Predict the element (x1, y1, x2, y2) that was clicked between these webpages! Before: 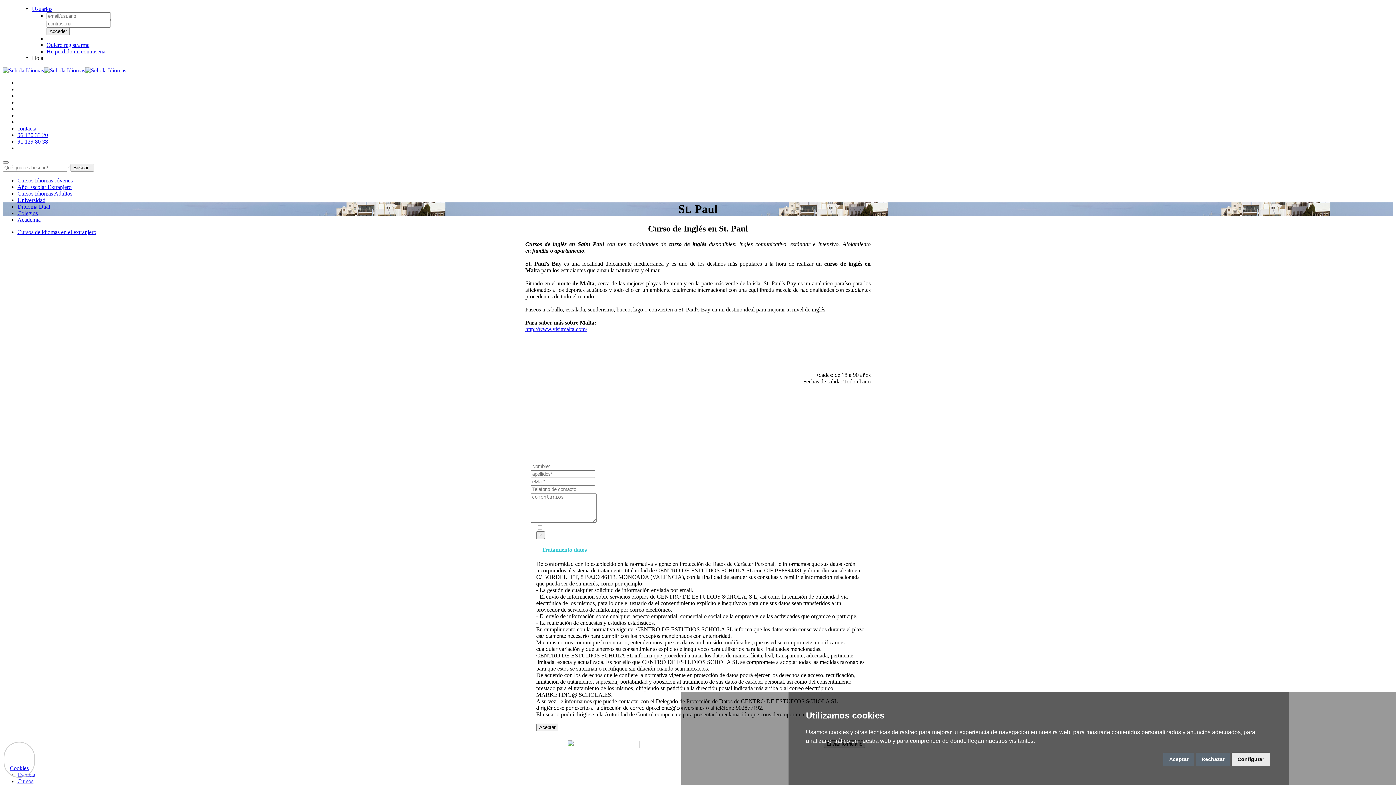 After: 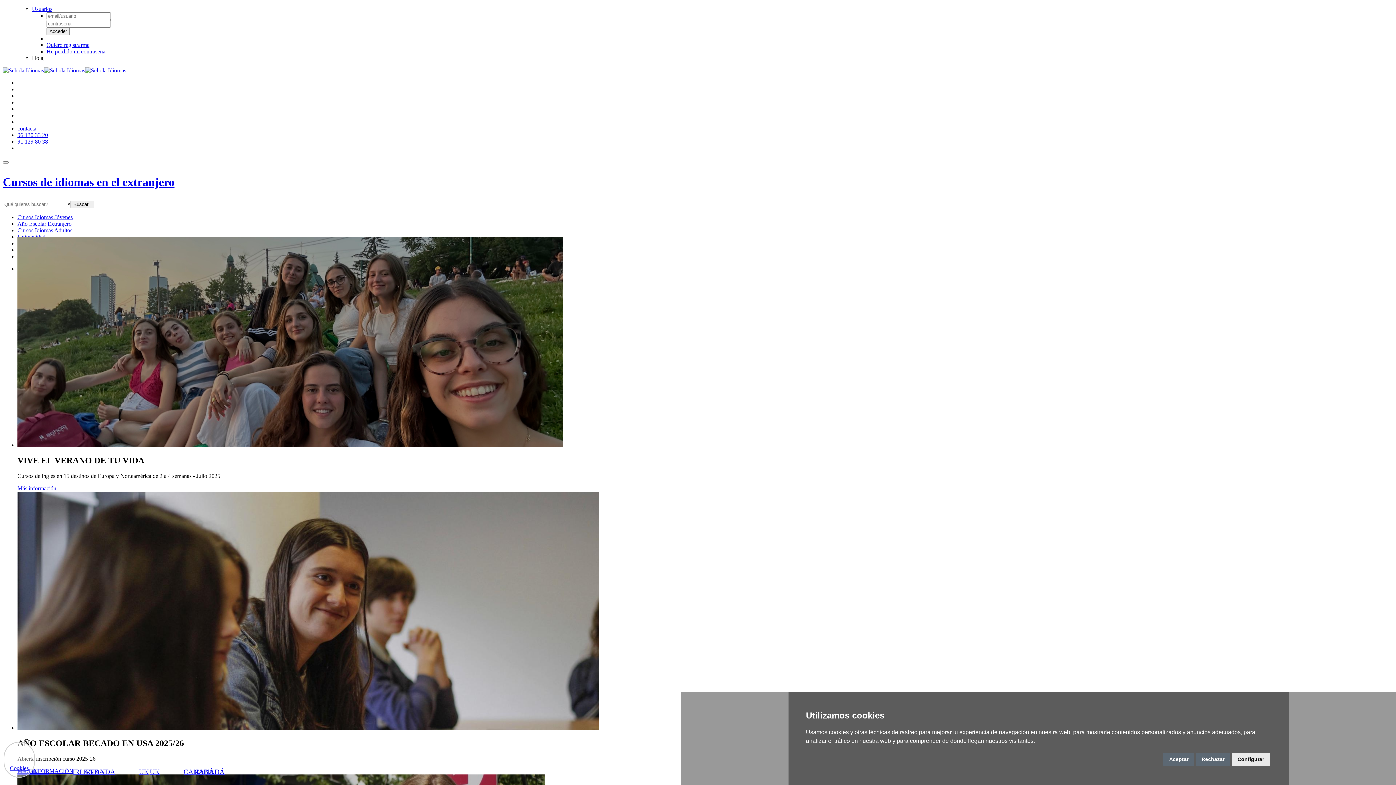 Action: bbox: (2, 67, 126, 73)